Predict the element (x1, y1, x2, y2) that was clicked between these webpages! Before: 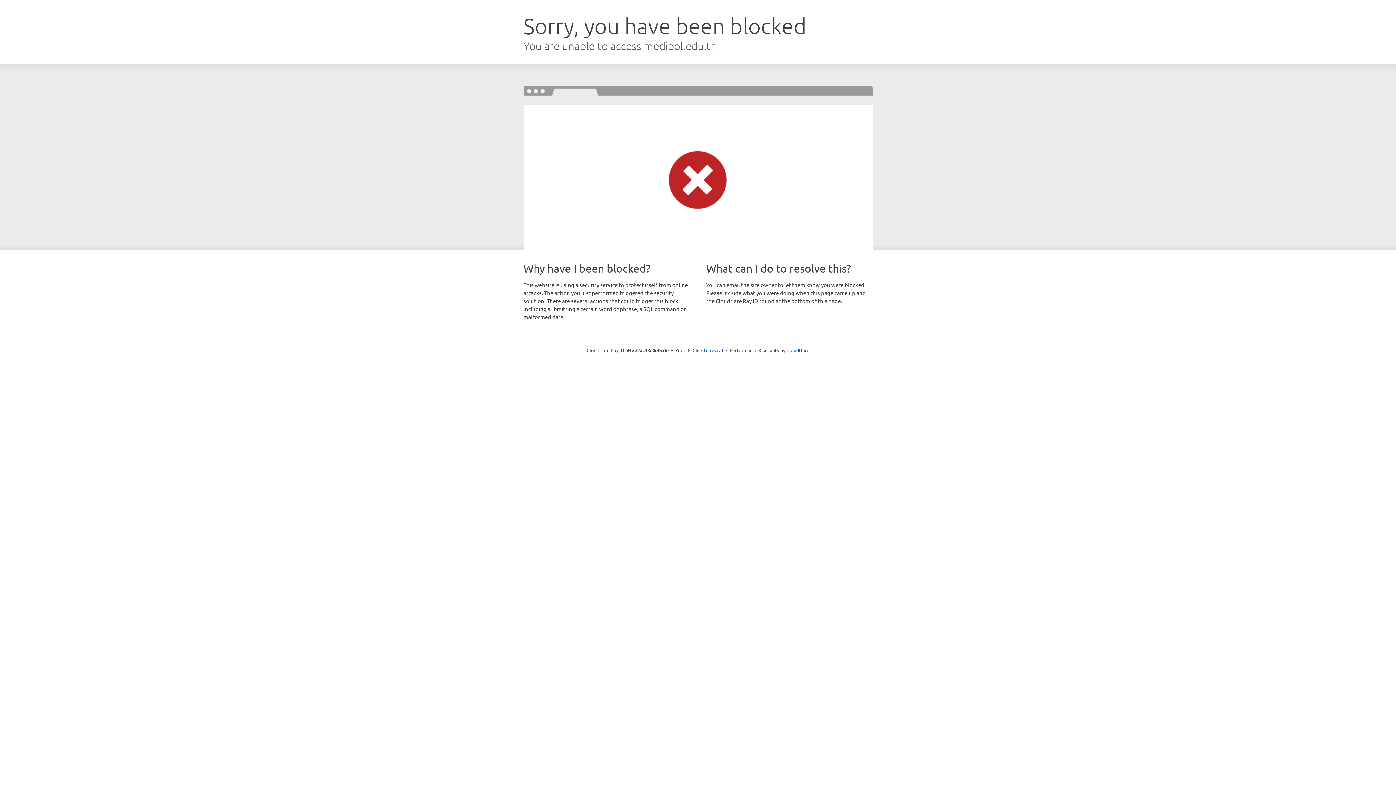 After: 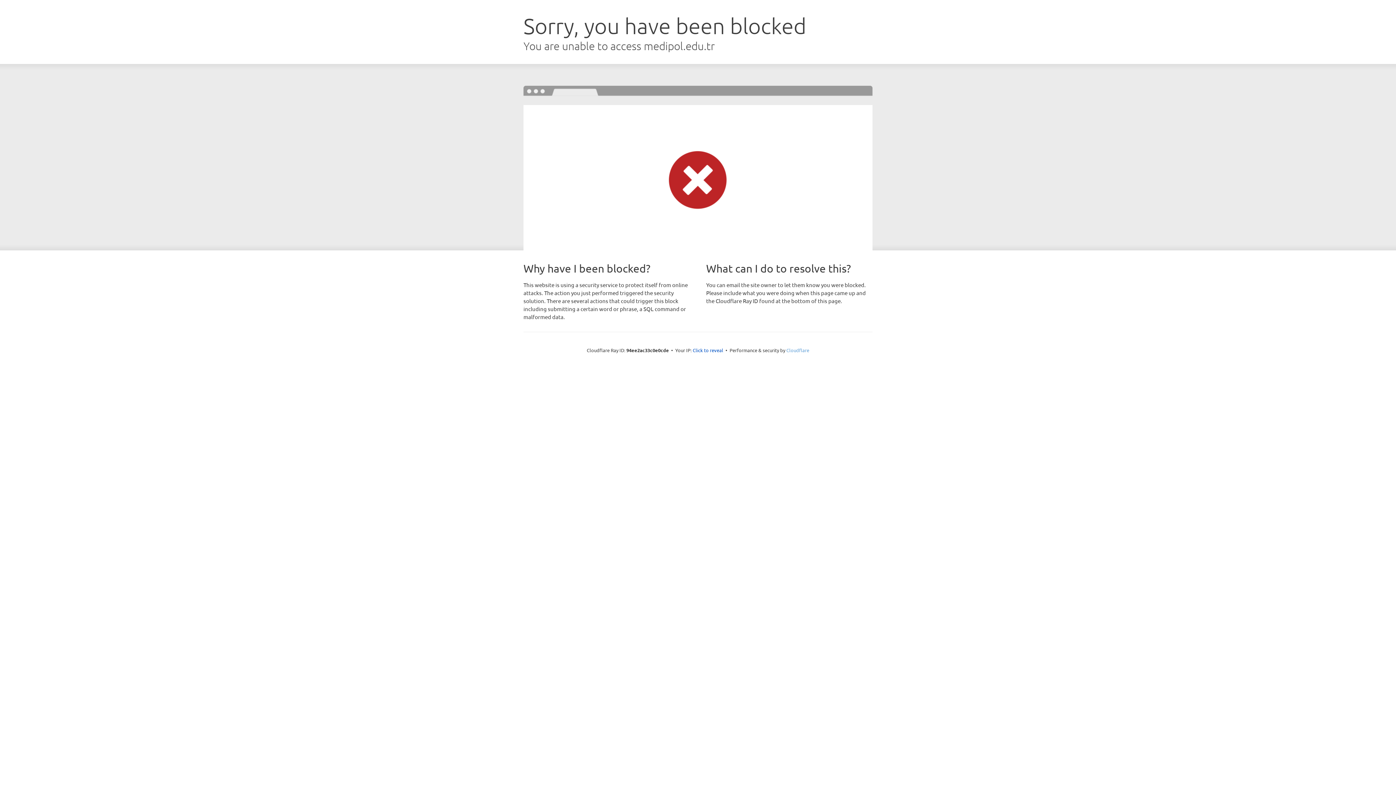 Action: label: Cloudflare bbox: (786, 347, 809, 353)